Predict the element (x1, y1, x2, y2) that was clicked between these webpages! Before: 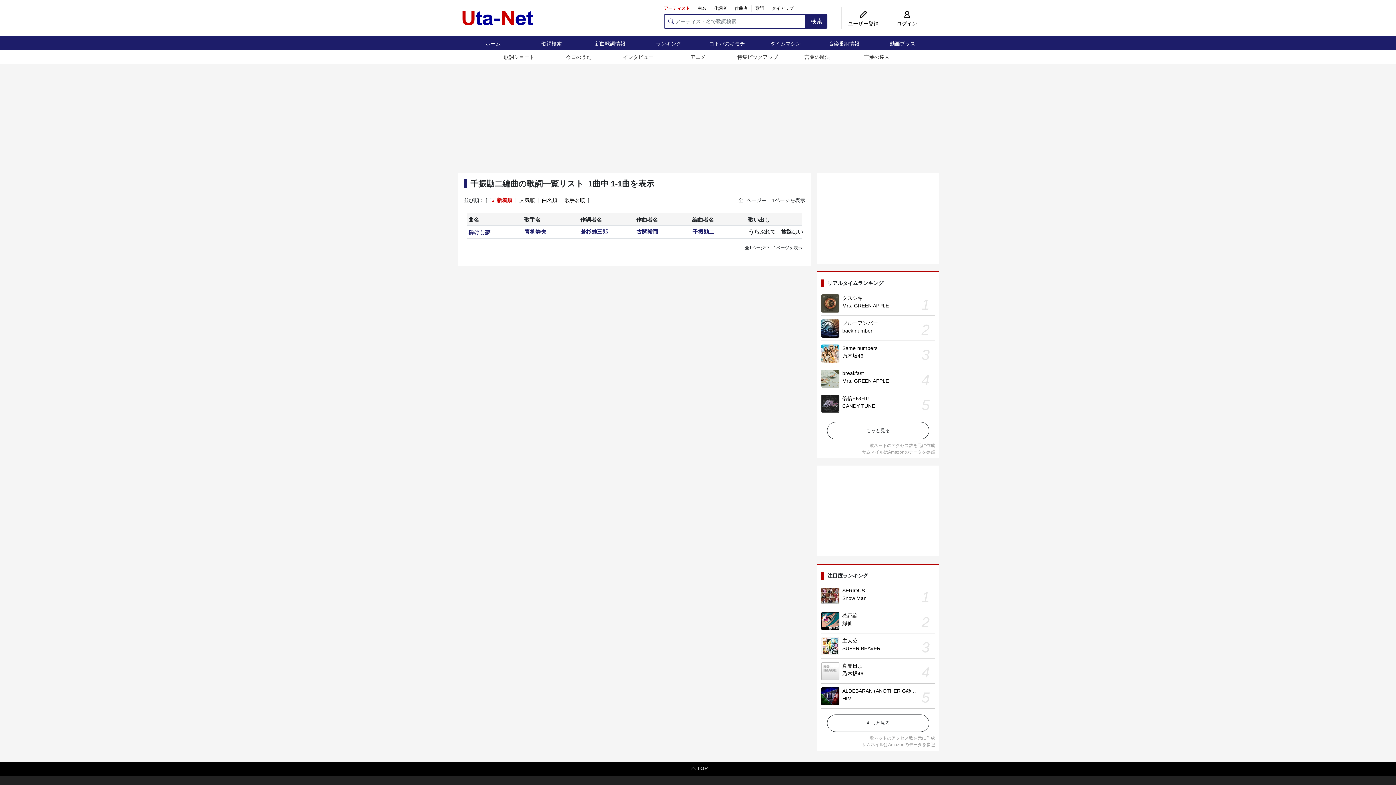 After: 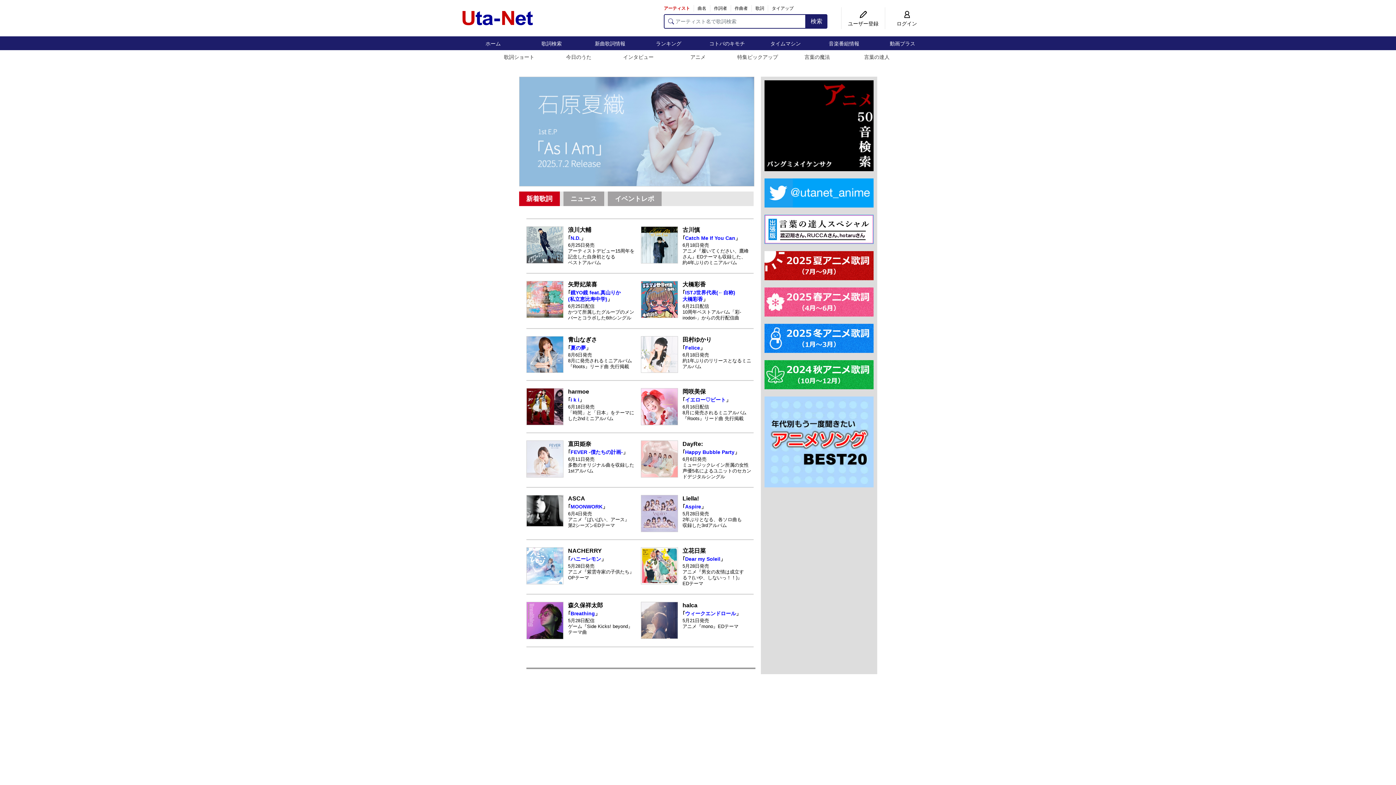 Action: label: アニメ bbox: (690, 50, 705, 64)